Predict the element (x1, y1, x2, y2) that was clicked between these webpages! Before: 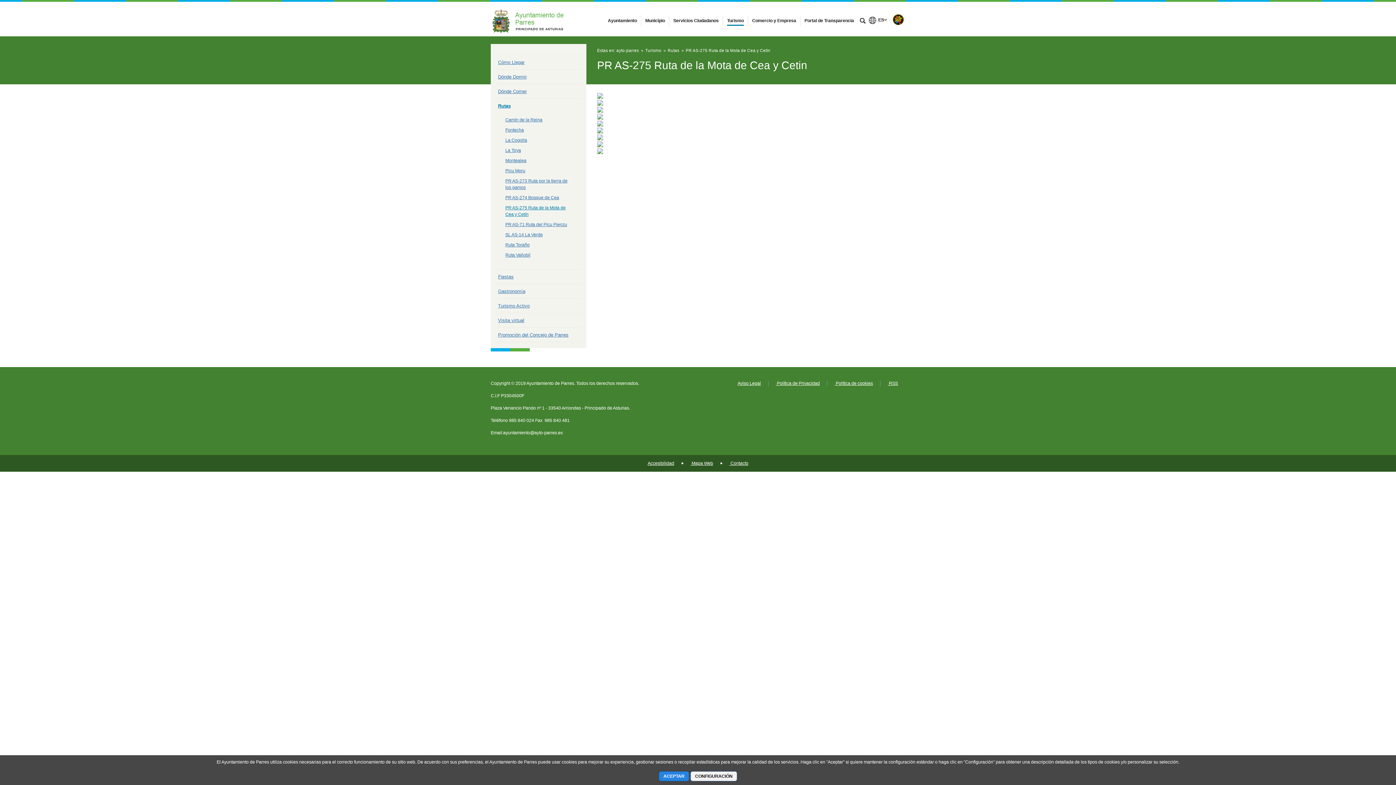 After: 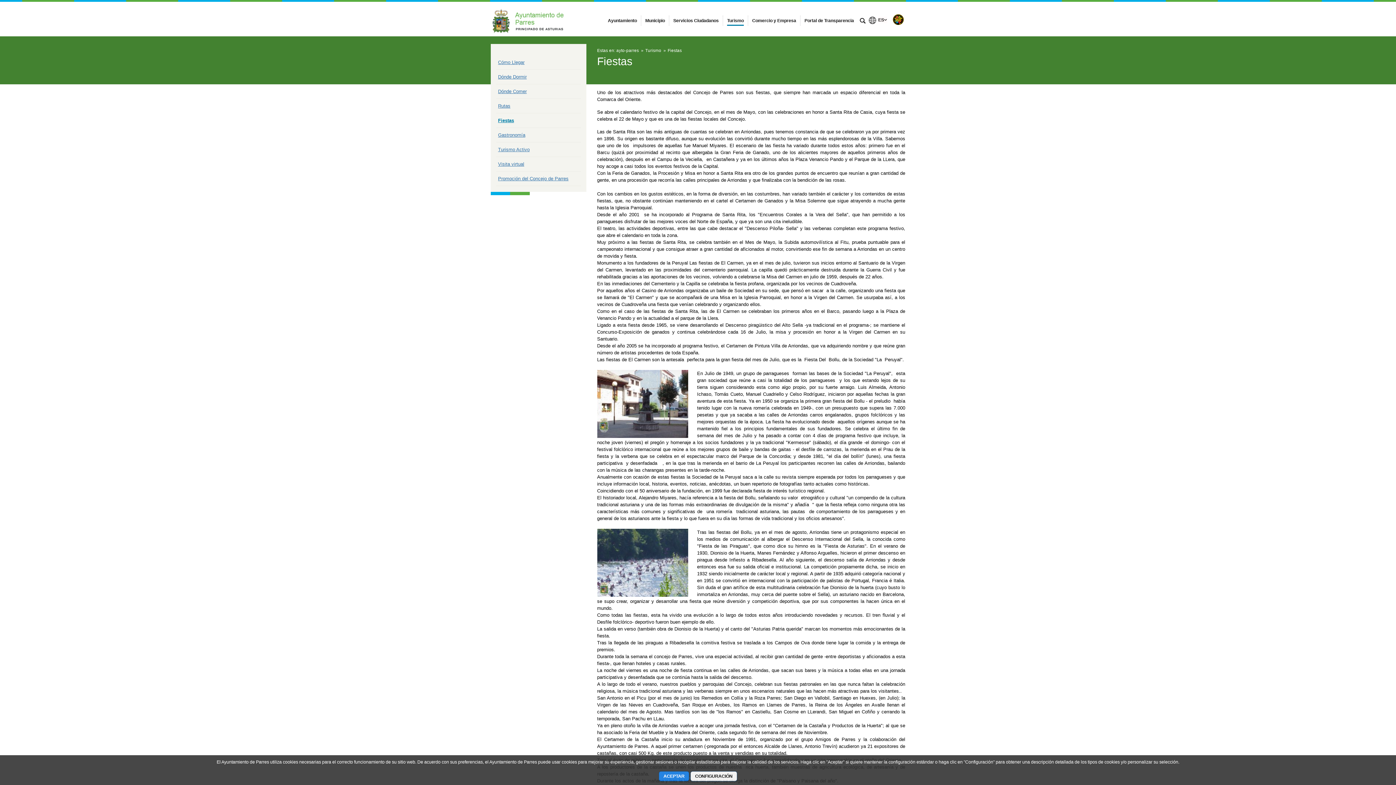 Action: bbox: (498, 274, 513, 279) label: Fiestas